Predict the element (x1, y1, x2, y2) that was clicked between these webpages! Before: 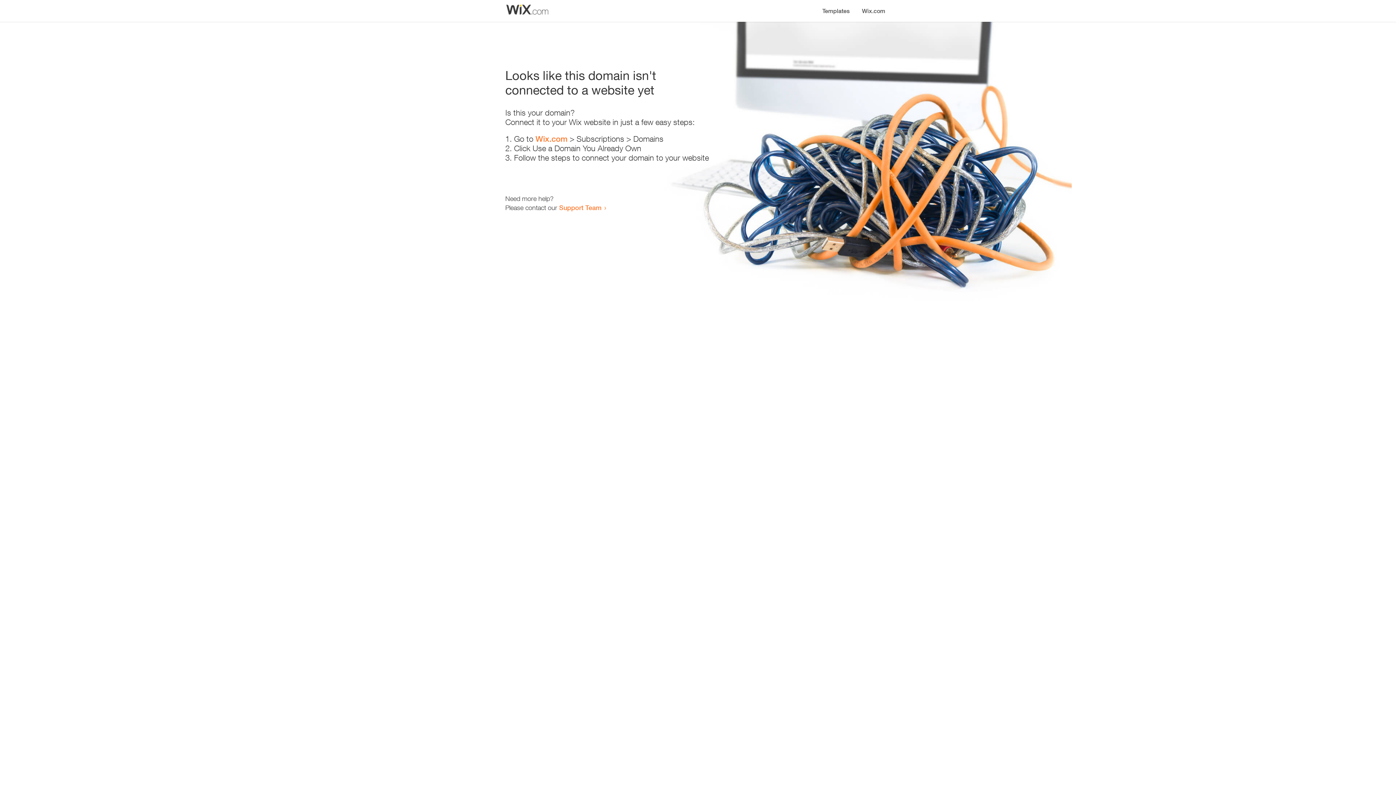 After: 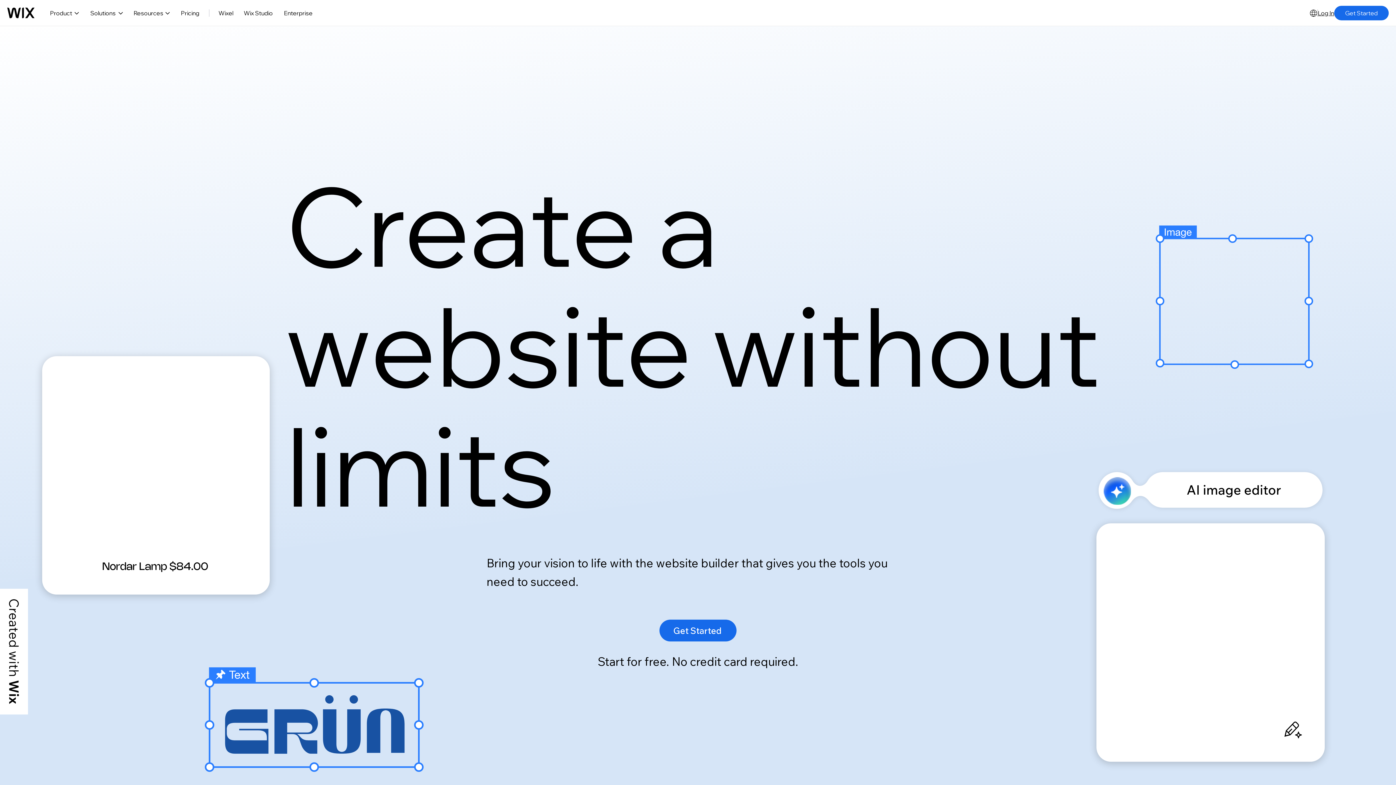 Action: bbox: (856, 0, 890, 14) label: Wix.com